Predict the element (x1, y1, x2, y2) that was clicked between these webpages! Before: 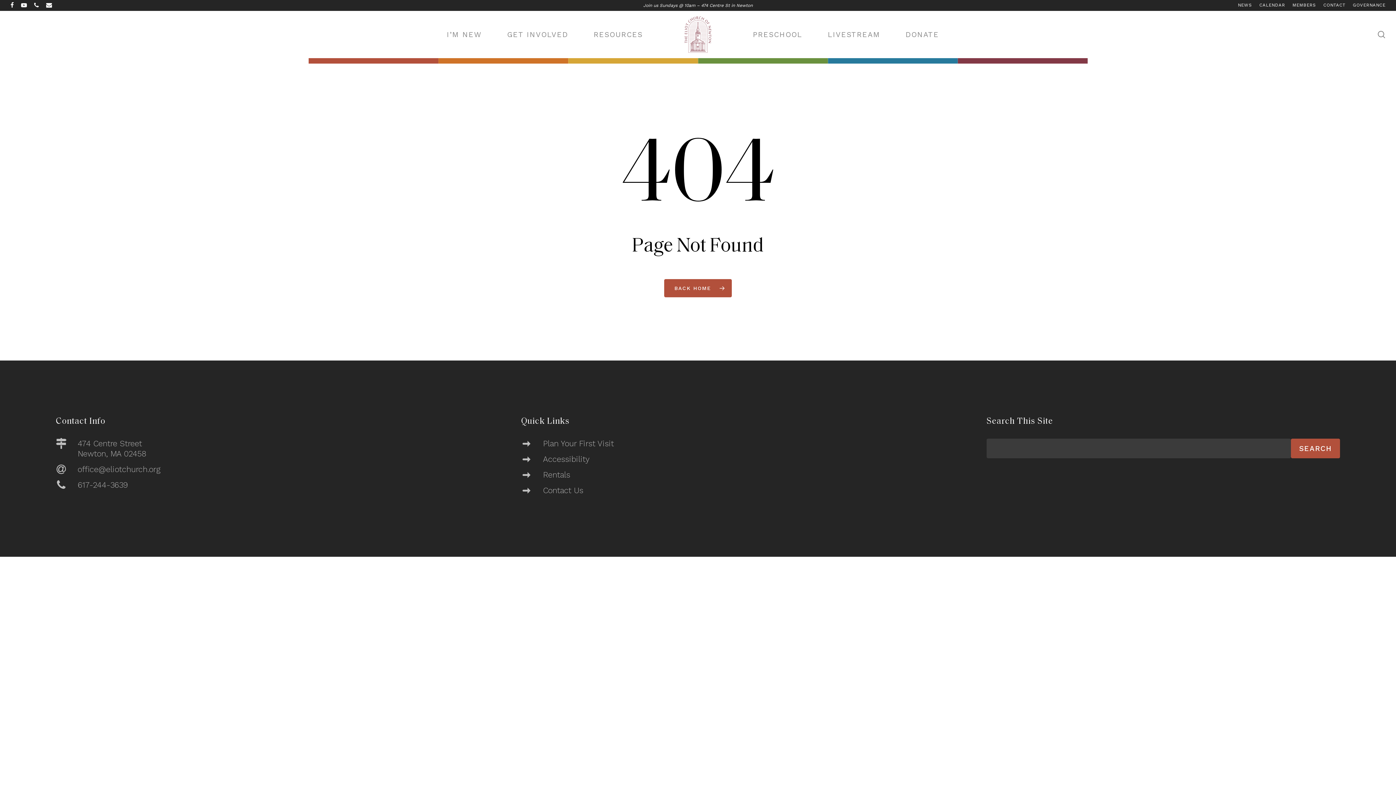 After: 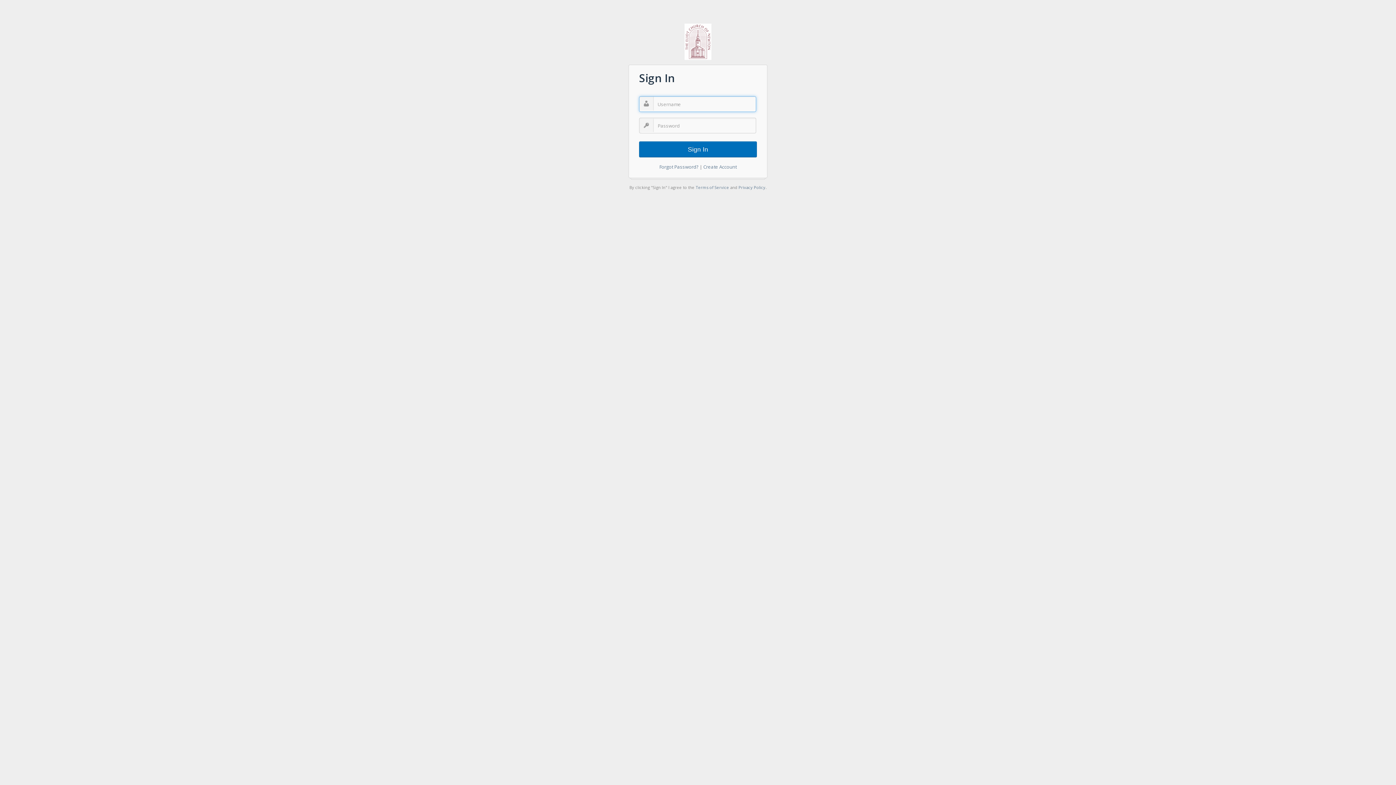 Action: label: MEMBERS bbox: (1292, 1, 1316, 9)